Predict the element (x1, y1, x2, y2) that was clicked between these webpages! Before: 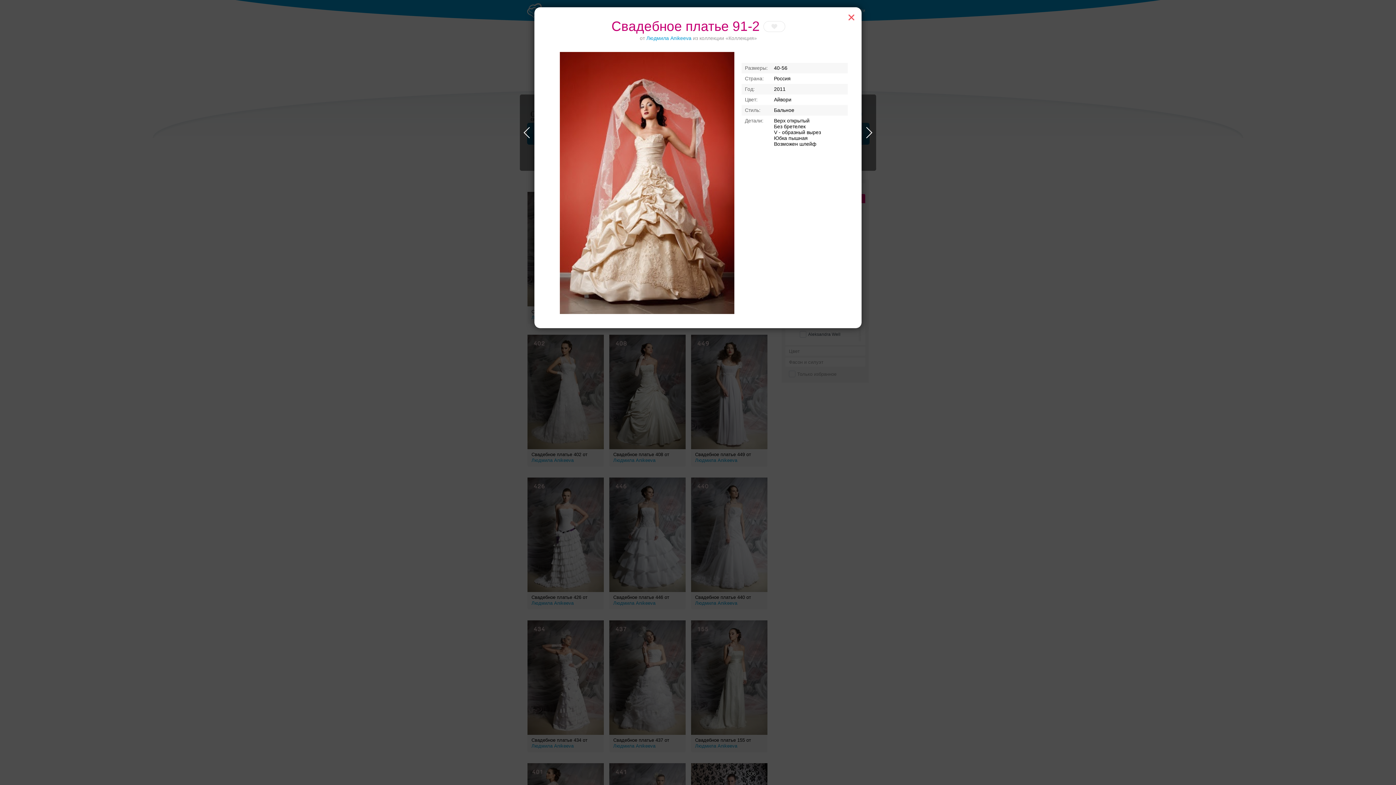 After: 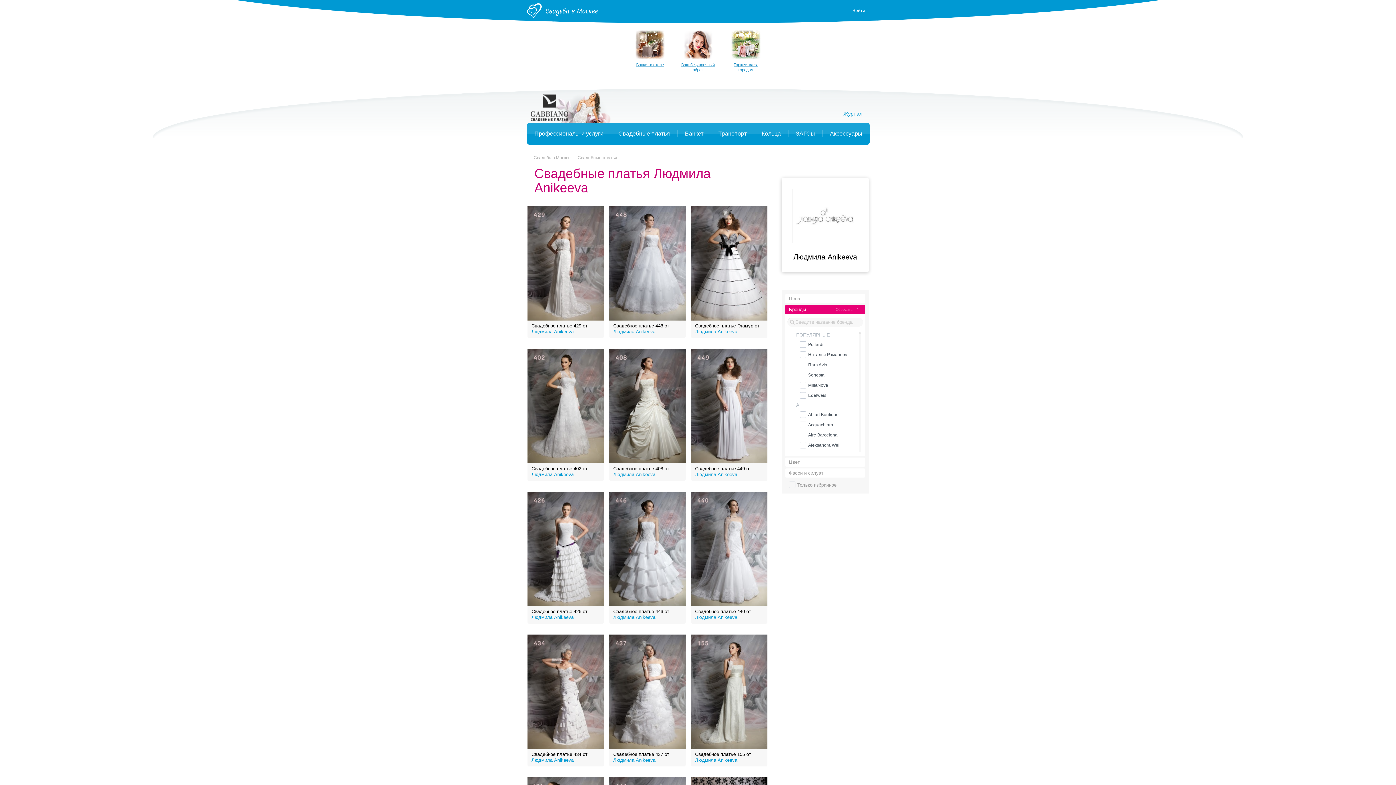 Action: label: Людмила Anikeeva bbox: (646, 35, 691, 41)